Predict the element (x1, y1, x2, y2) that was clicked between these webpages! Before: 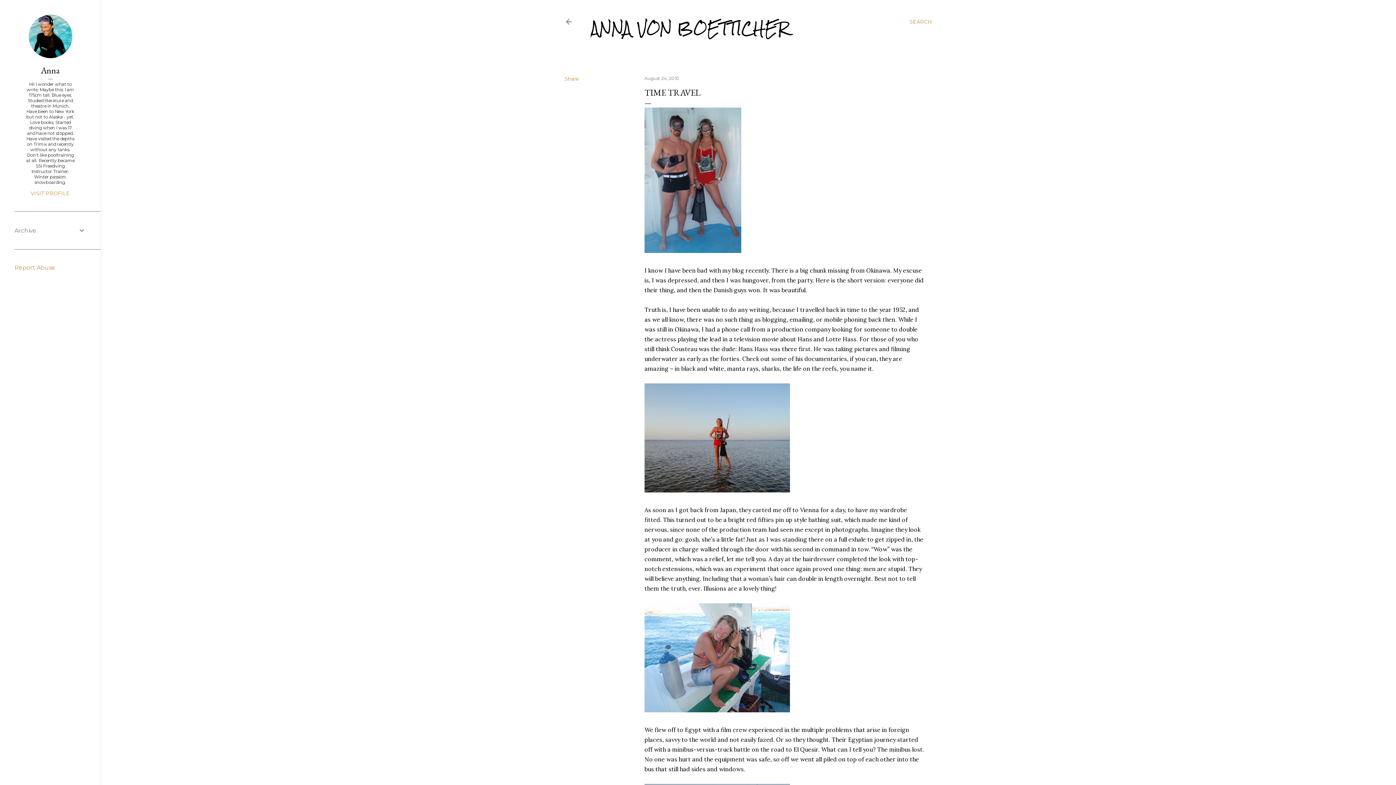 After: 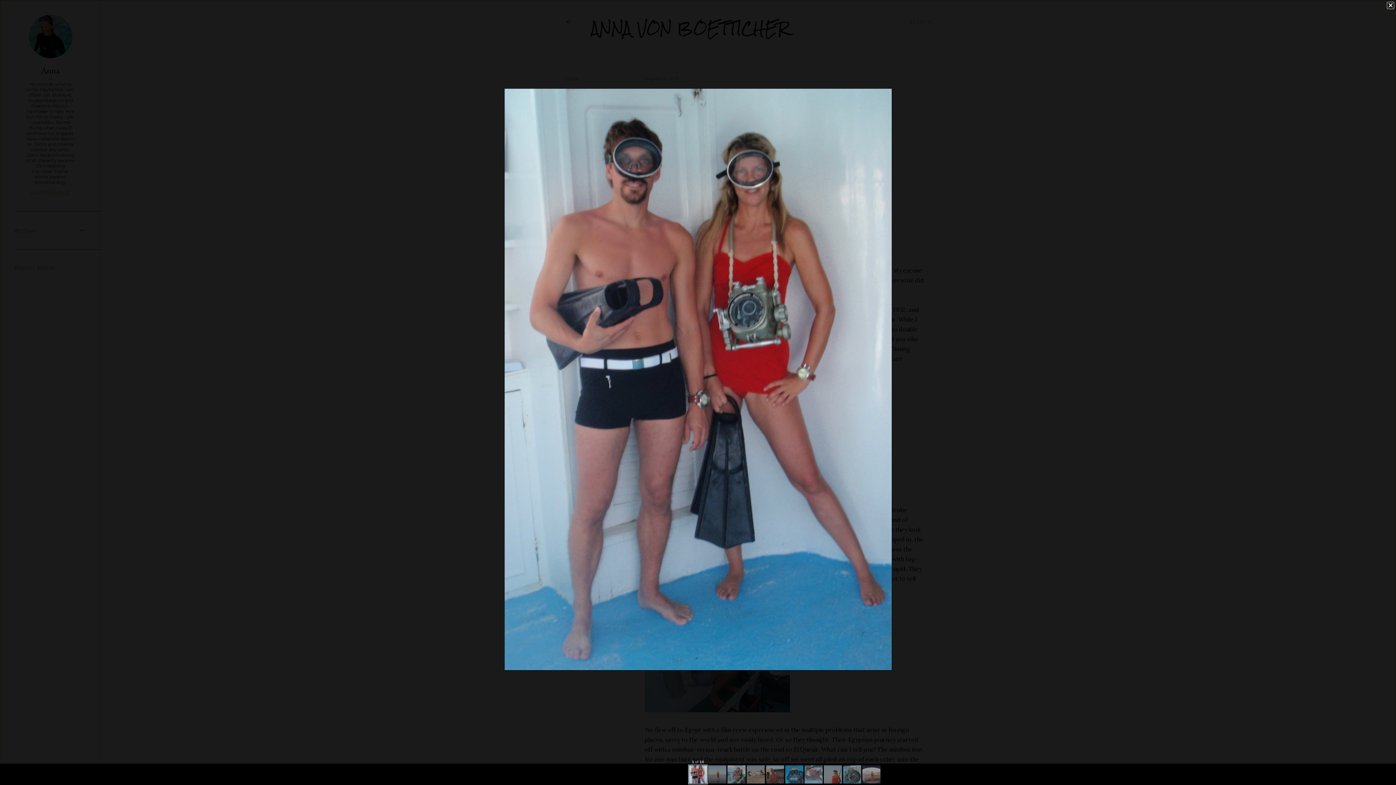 Action: bbox: (644, 247, 741, 254)